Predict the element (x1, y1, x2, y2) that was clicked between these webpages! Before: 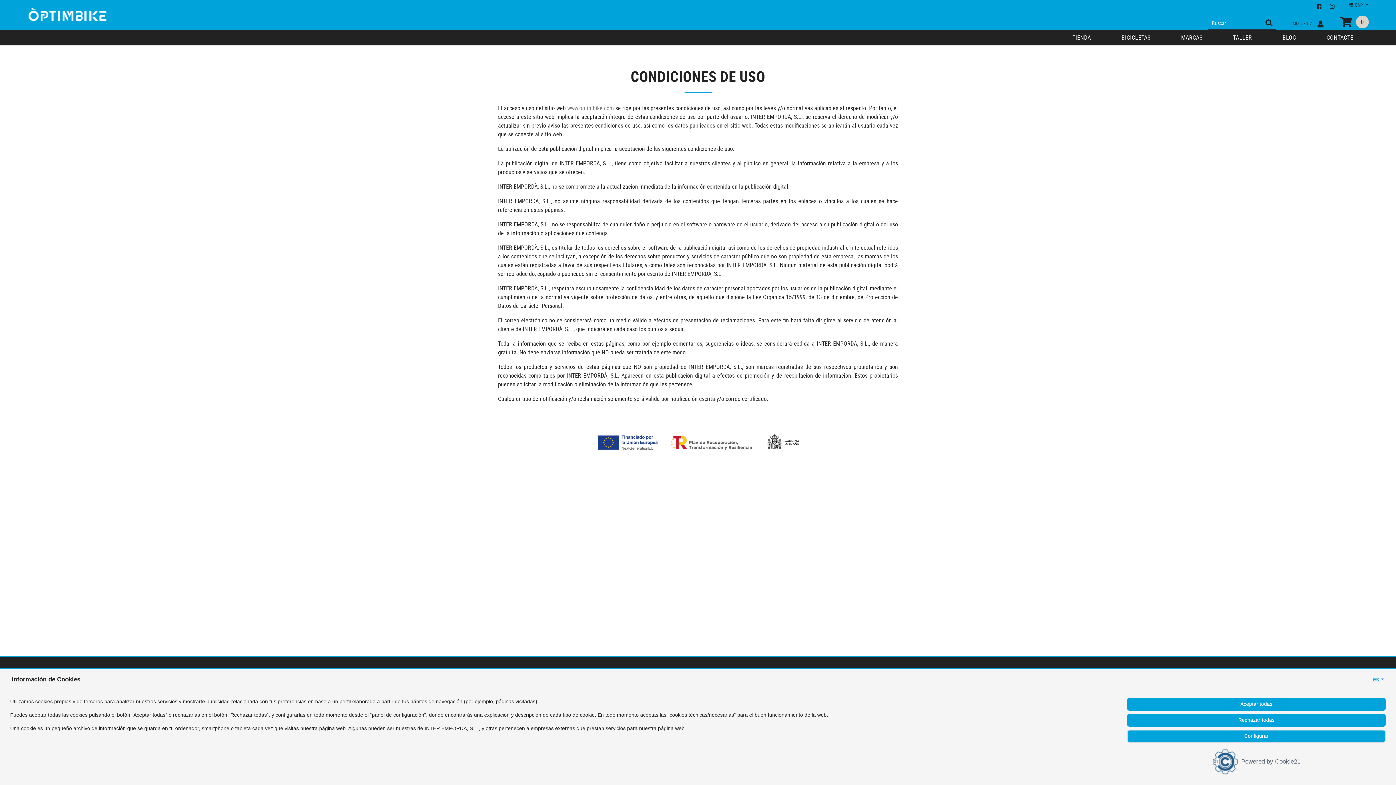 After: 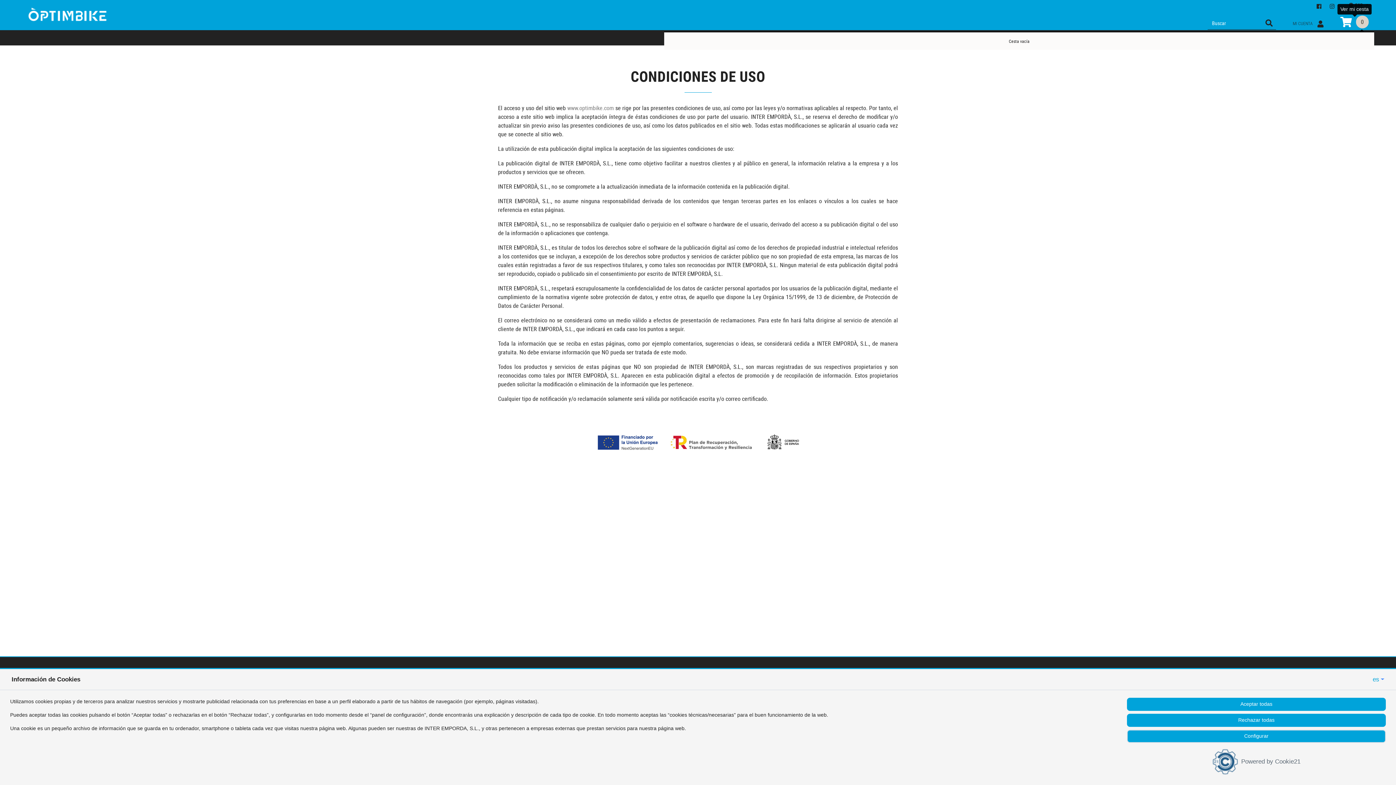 Action: label: 0 bbox: (1340, 17, 1369, 30)